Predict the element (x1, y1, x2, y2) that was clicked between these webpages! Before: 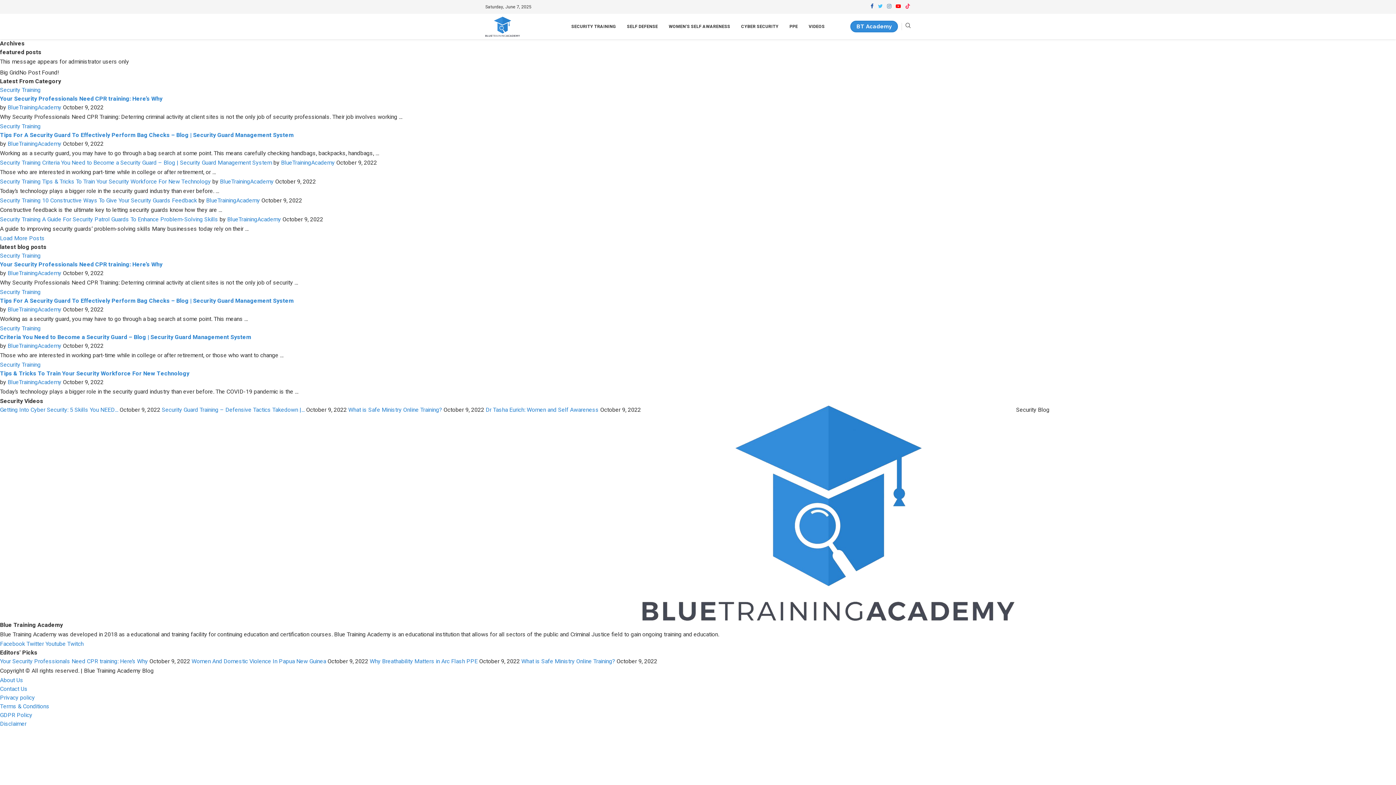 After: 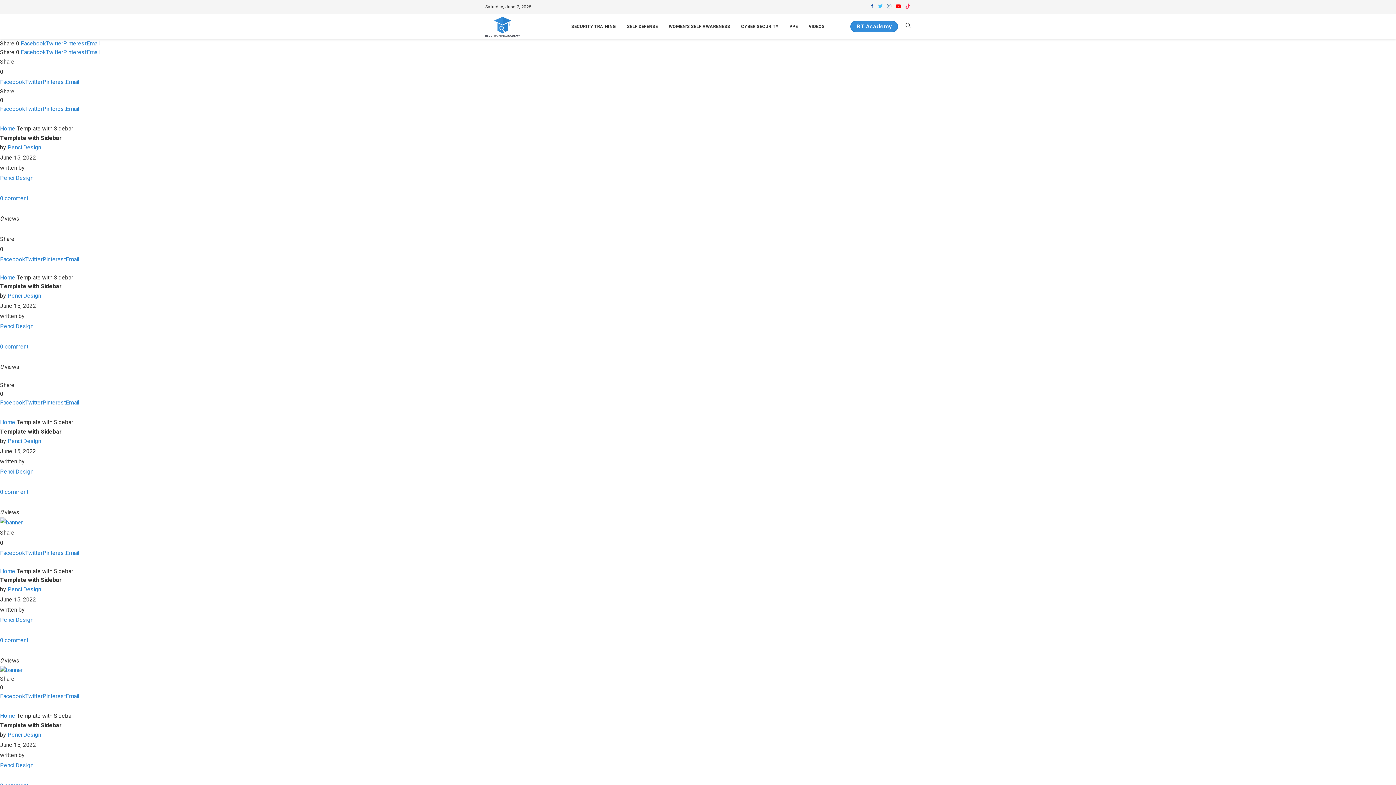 Action: label: Your Security Professionals Need CPR training: Here’s Why bbox: (0, 260, 162, 269)